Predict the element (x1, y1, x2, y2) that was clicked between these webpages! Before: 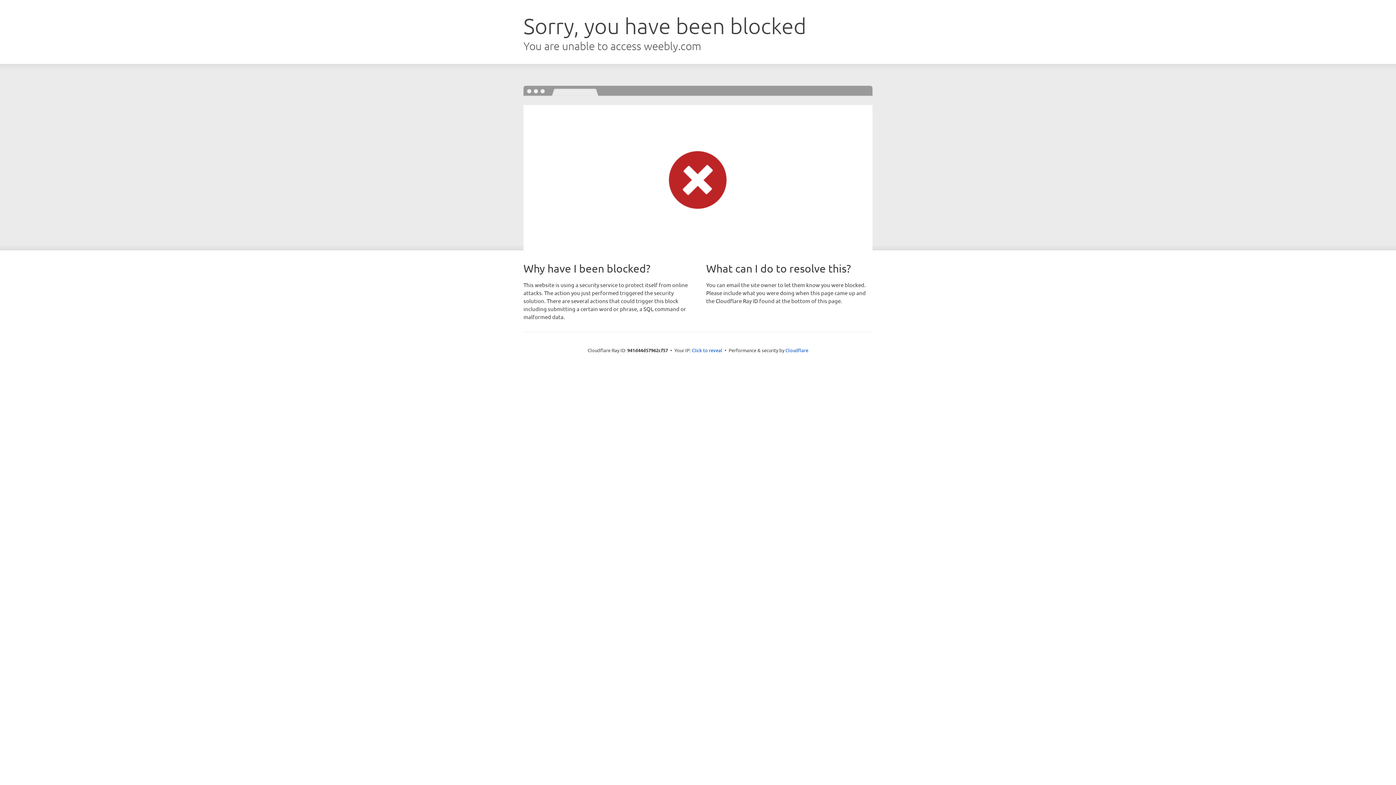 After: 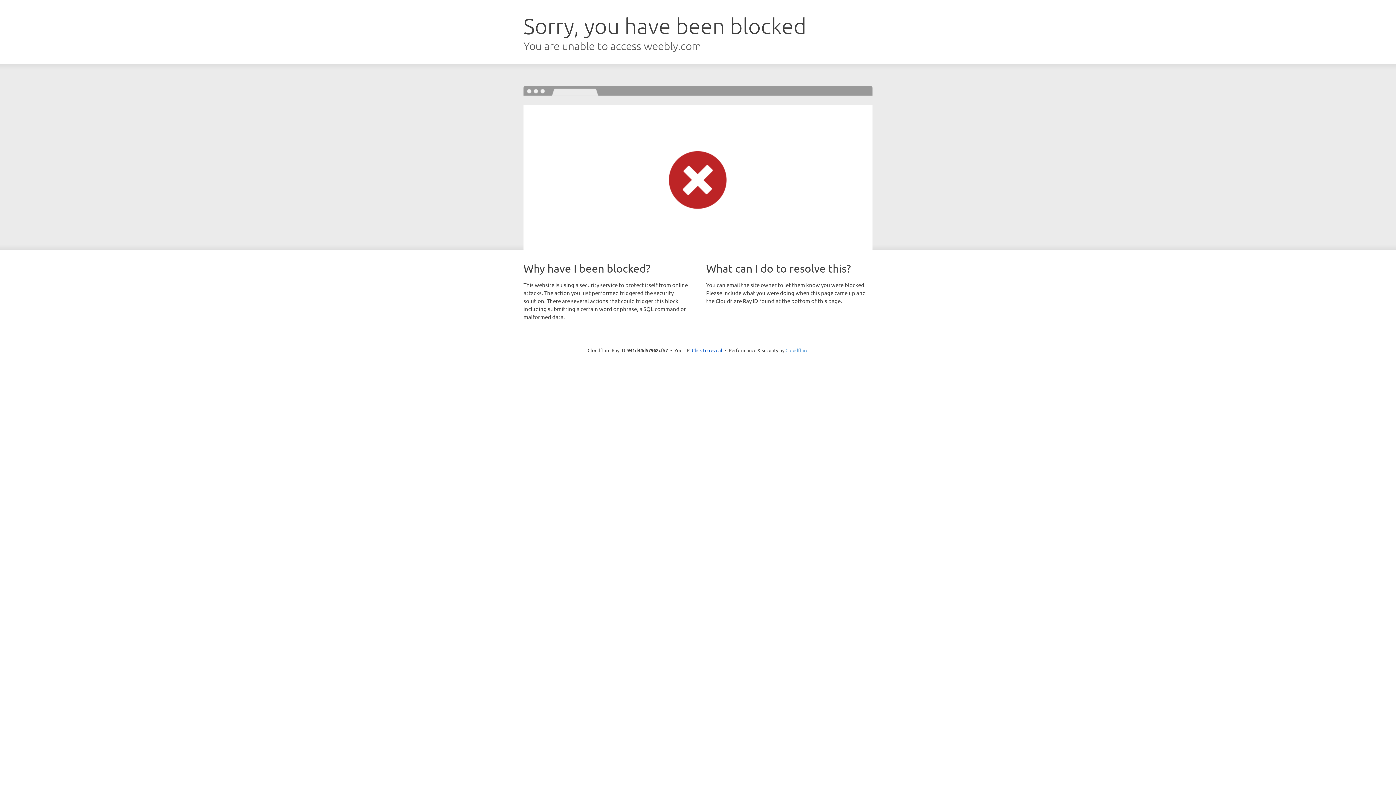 Action: label: Cloudflare bbox: (785, 347, 808, 353)